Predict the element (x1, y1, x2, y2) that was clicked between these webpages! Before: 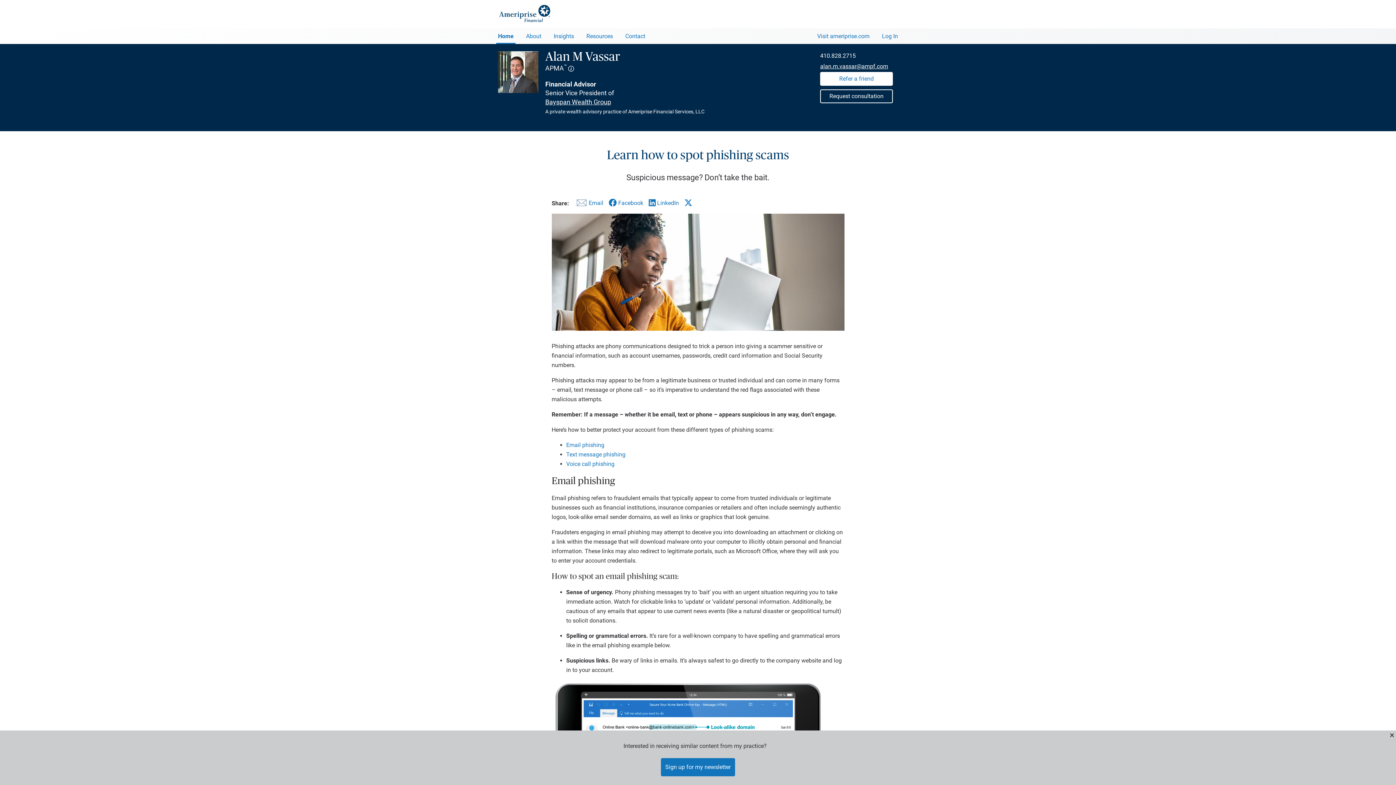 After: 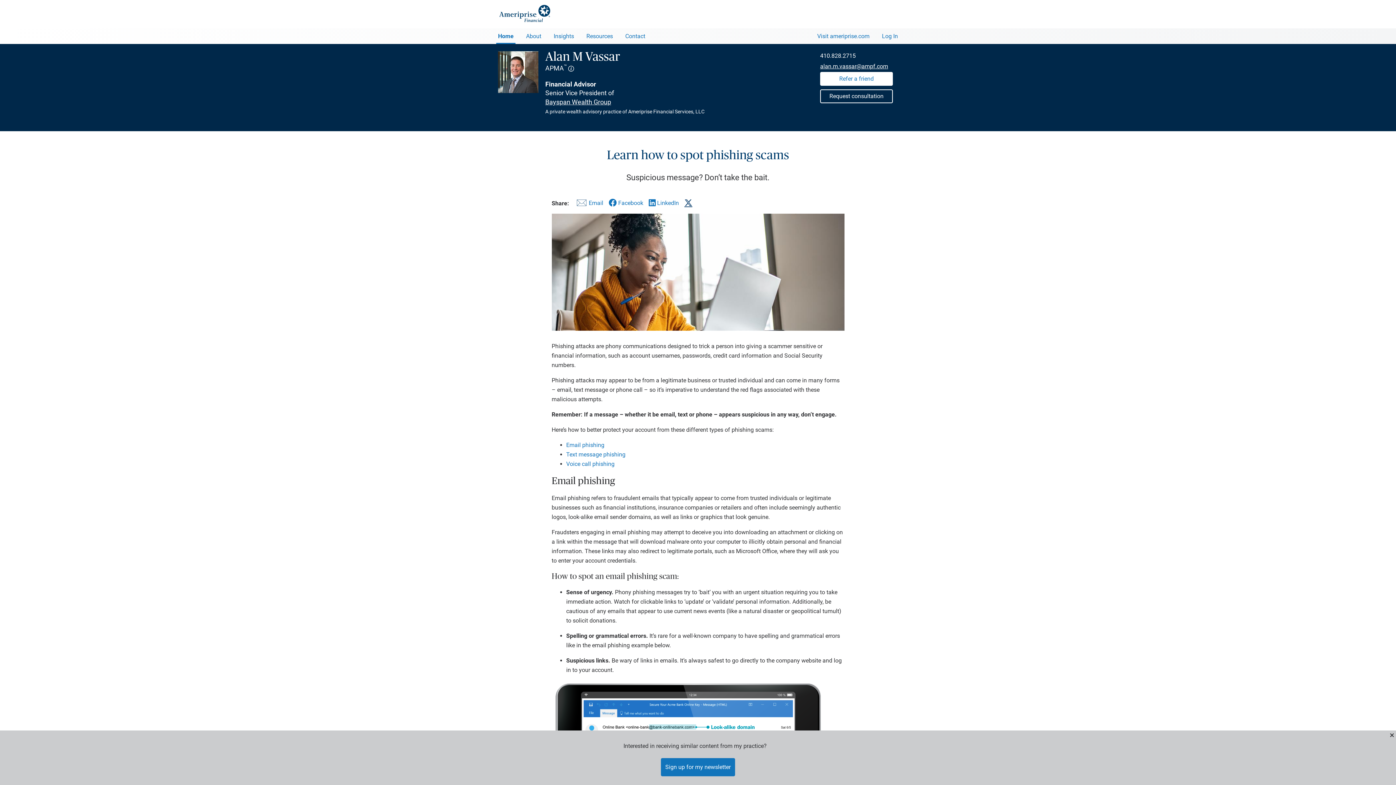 Action: bbox: (684, 198, 692, 206)